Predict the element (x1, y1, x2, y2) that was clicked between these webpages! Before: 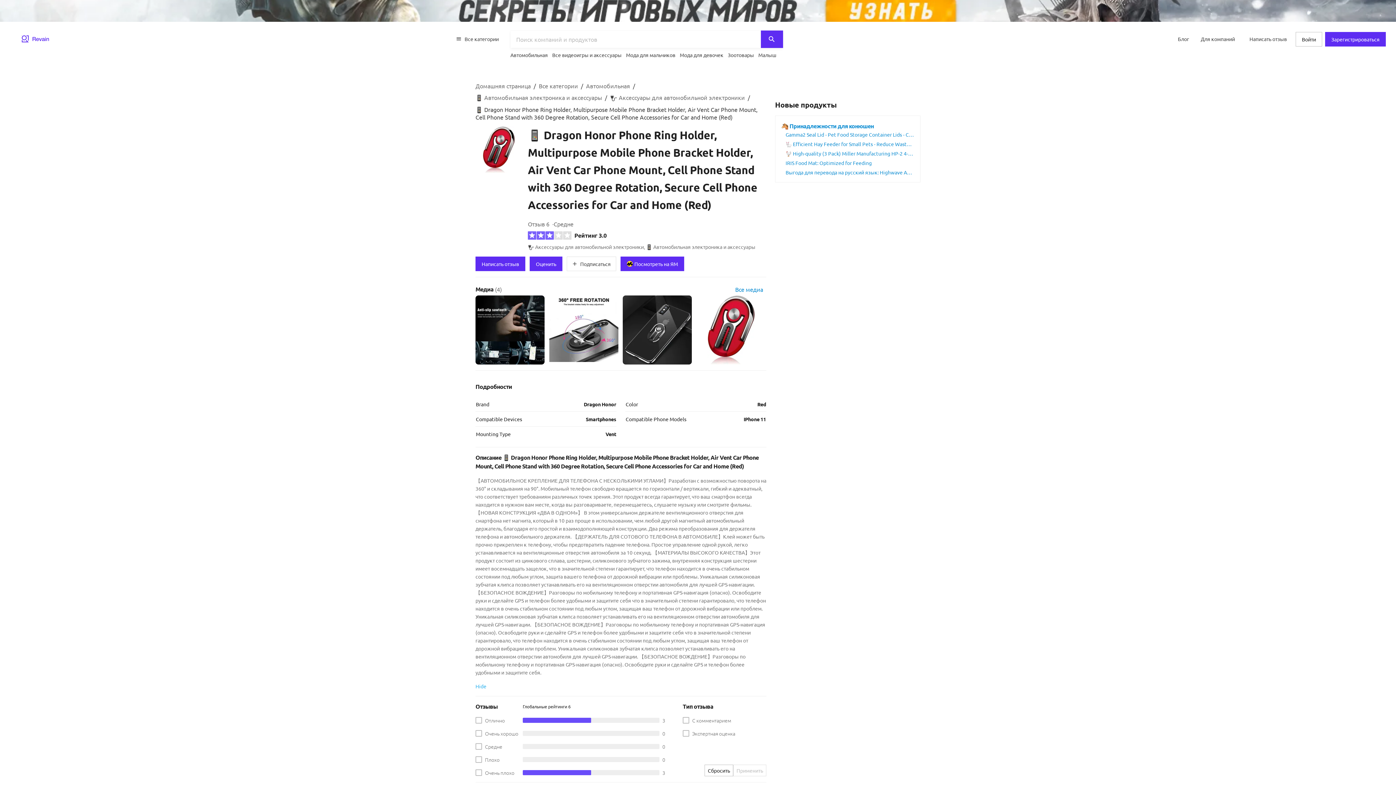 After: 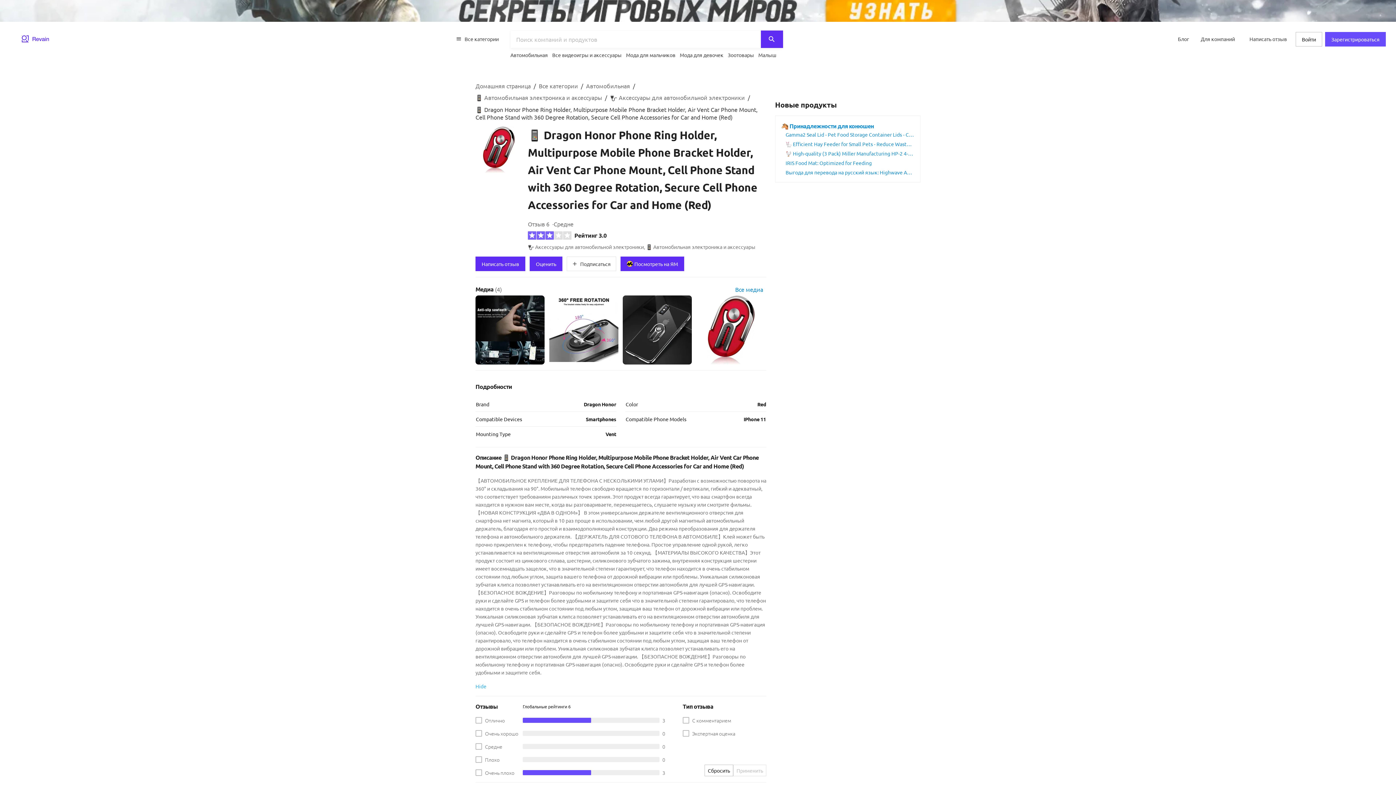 Action: label: Зарегистрироваться bbox: (1325, 32, 1386, 46)